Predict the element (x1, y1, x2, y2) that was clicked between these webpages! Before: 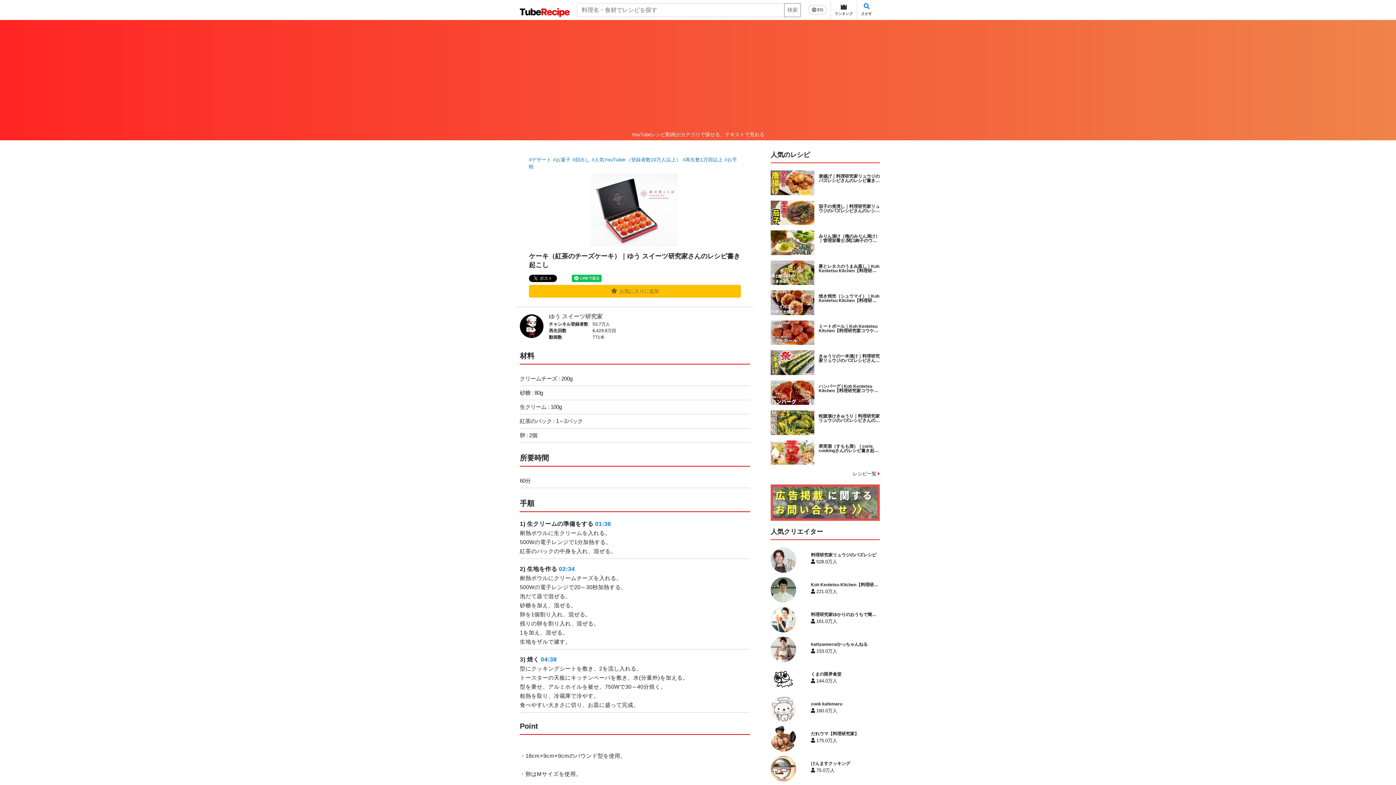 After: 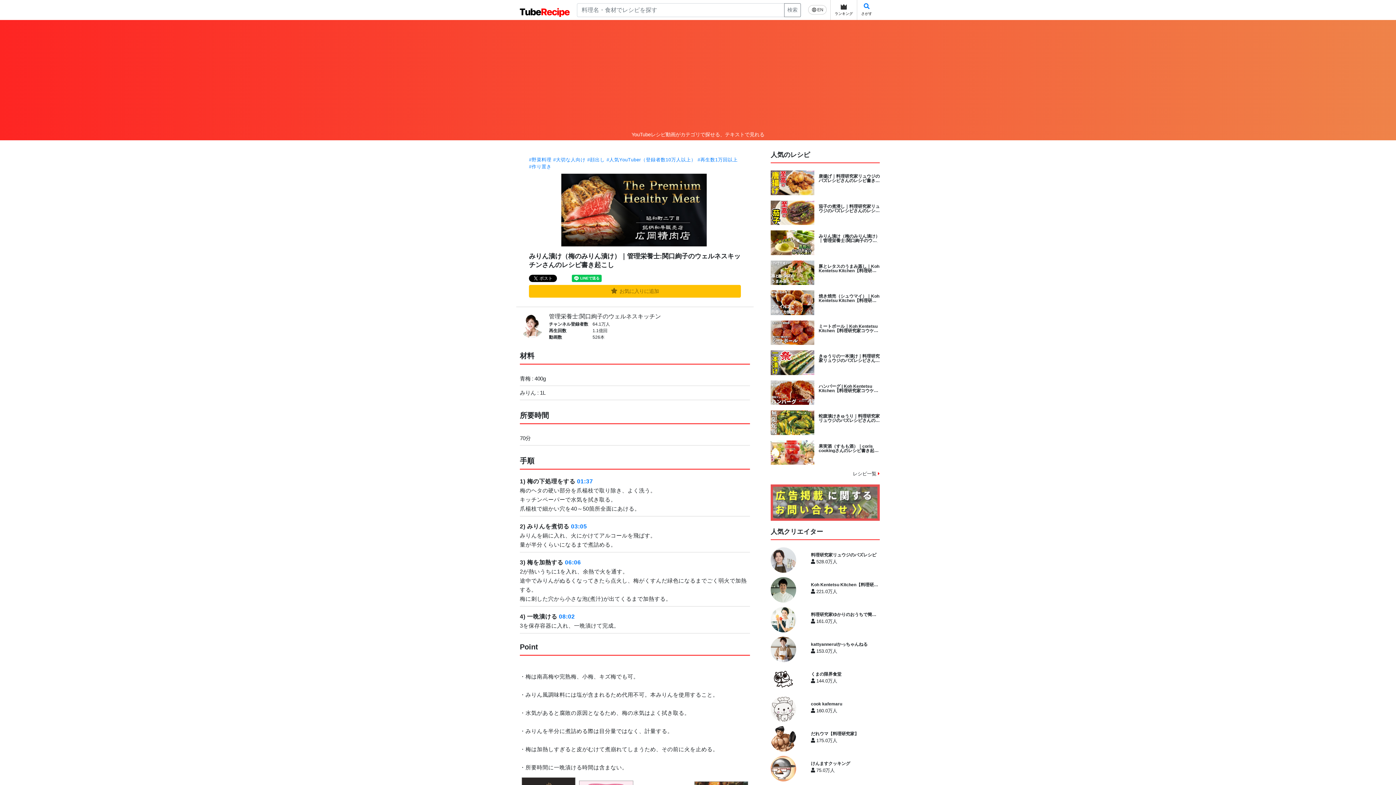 Action: bbox: (770, 239, 814, 245)